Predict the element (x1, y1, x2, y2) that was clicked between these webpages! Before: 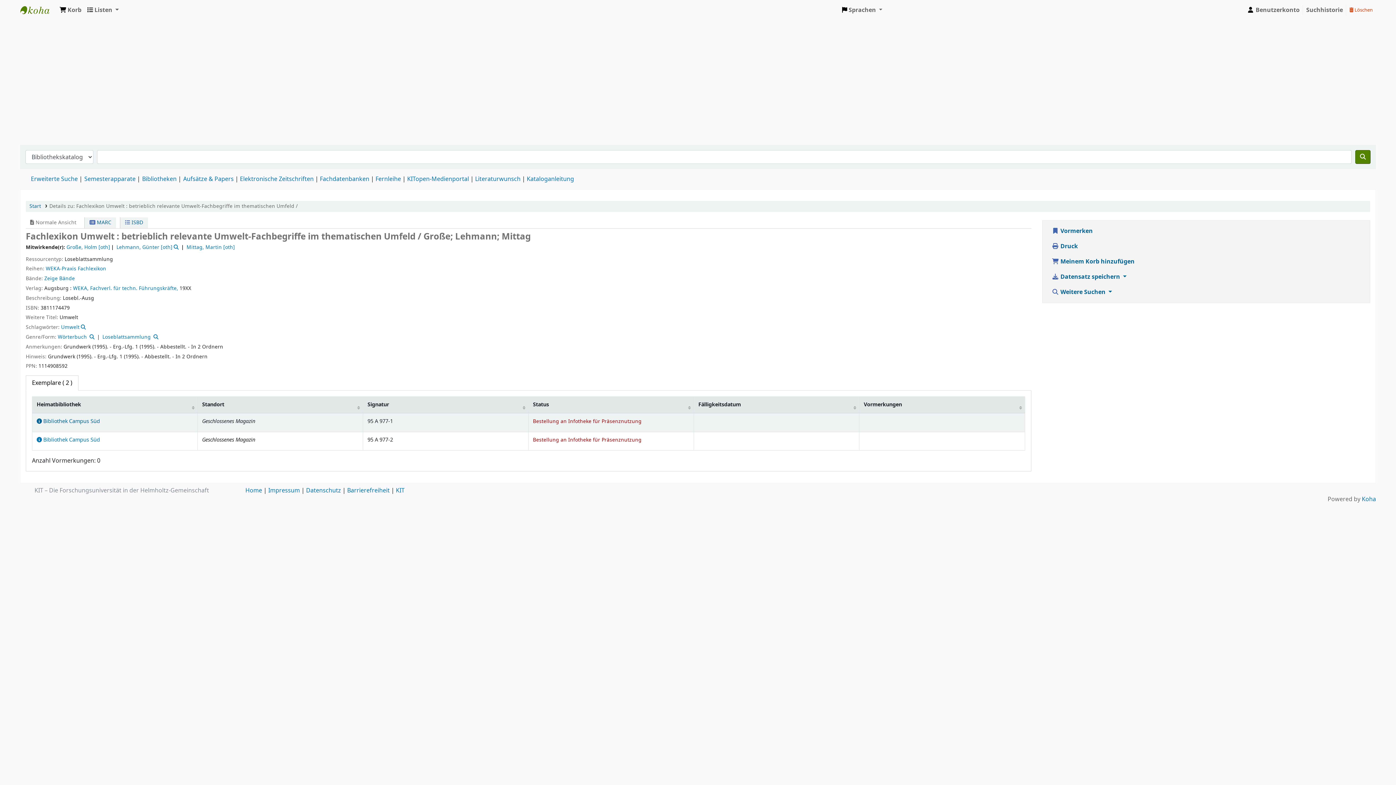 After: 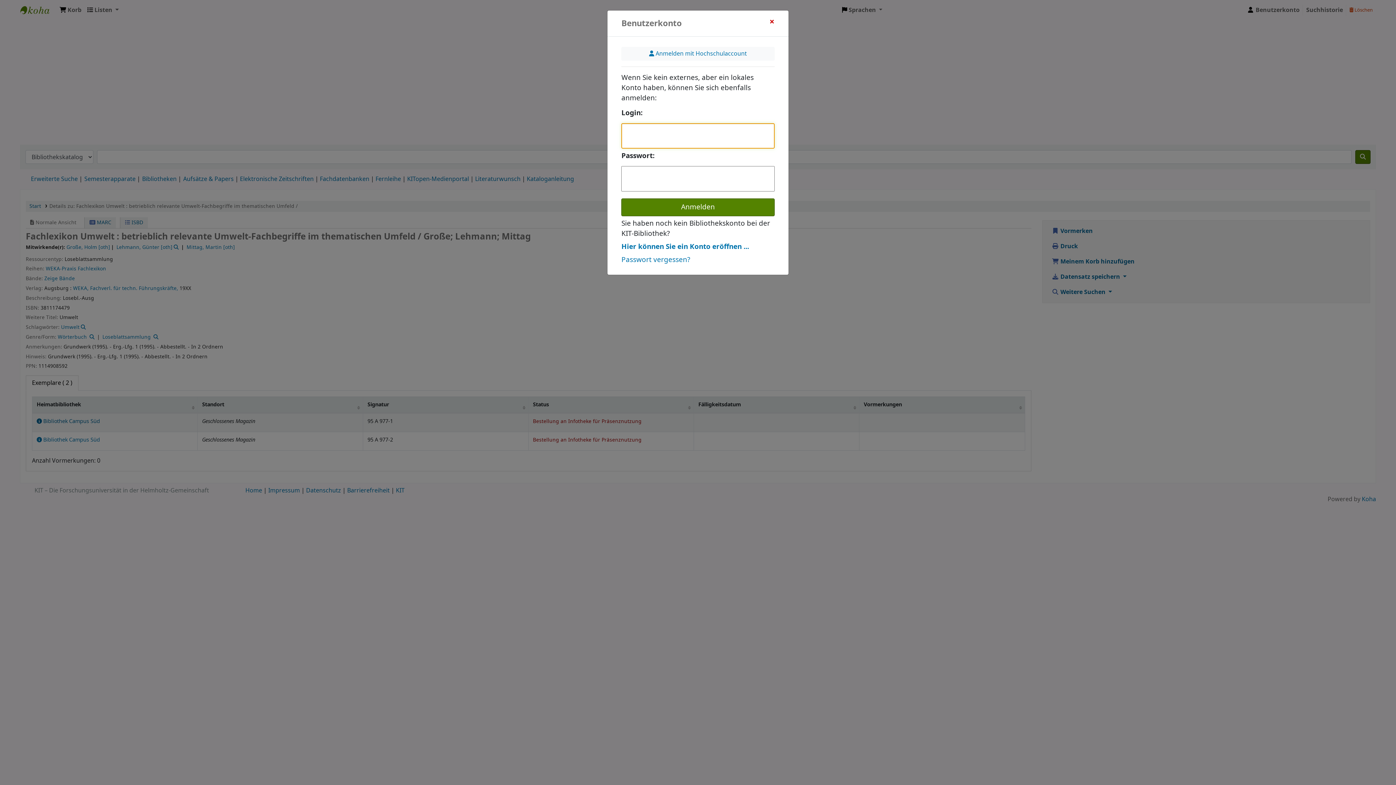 Action: label:  Benutzerkonto bbox: (1244, 2, 1302, 17)